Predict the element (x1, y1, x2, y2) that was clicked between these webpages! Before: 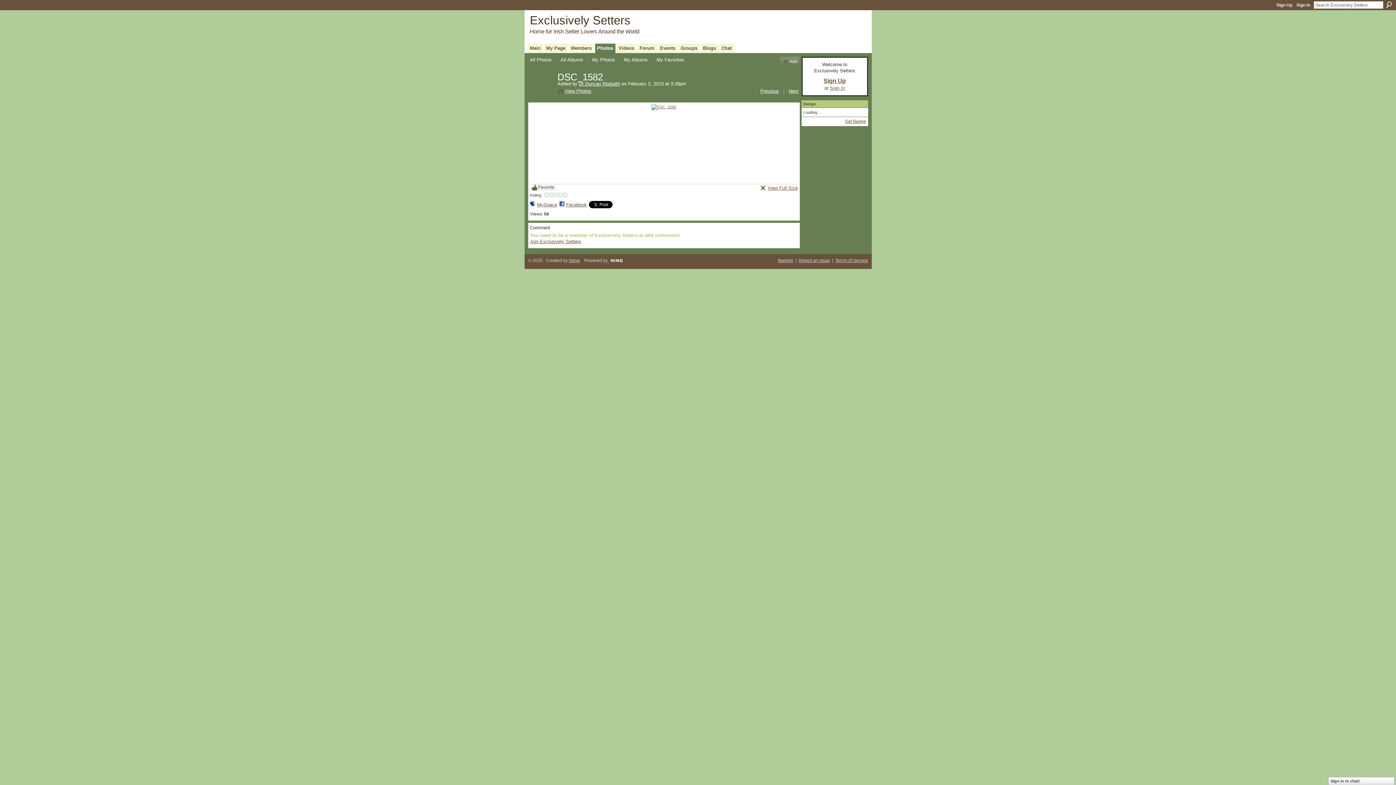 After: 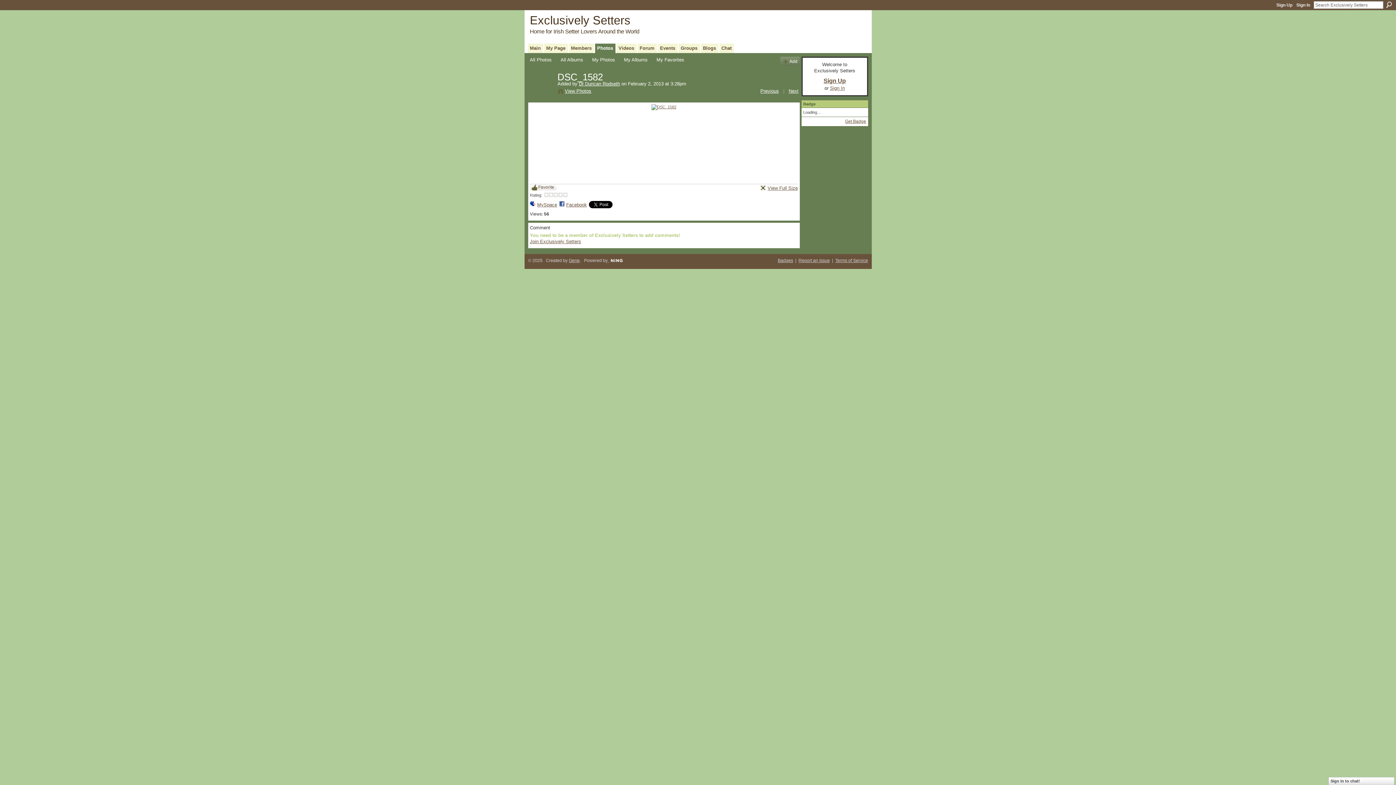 Action: bbox: (760, 185, 798, 190) label: View Full Size